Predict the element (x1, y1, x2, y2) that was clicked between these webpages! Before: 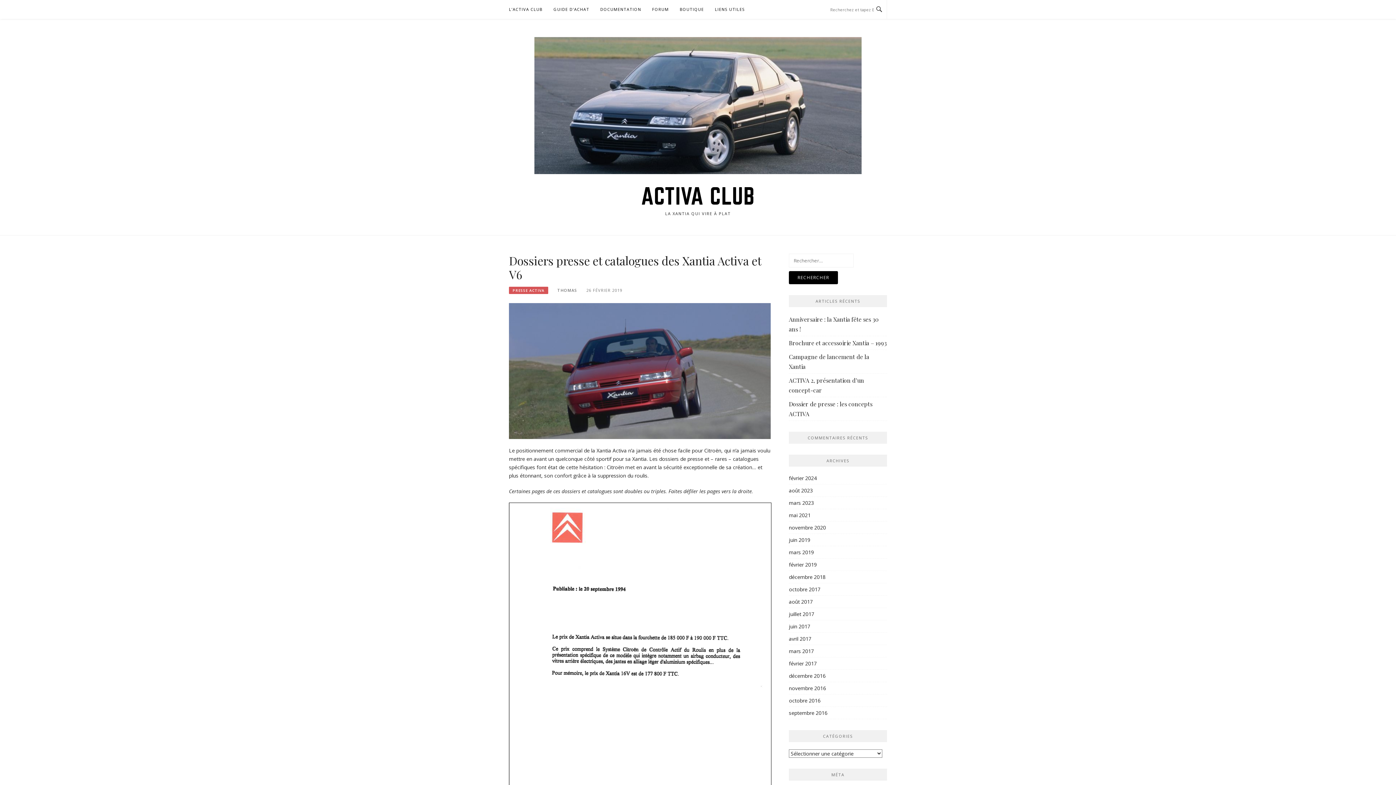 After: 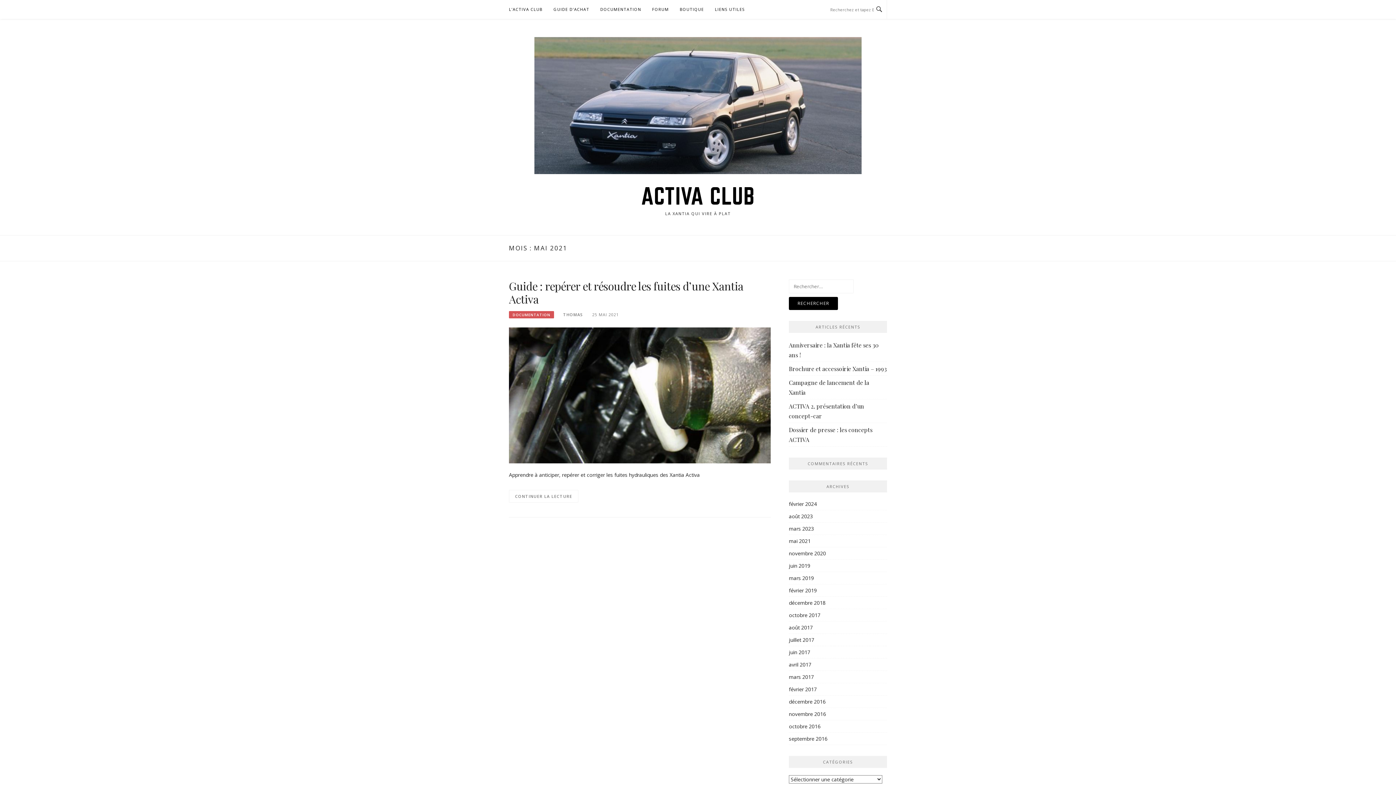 Action: label: mai 2021 bbox: (789, 512, 810, 518)